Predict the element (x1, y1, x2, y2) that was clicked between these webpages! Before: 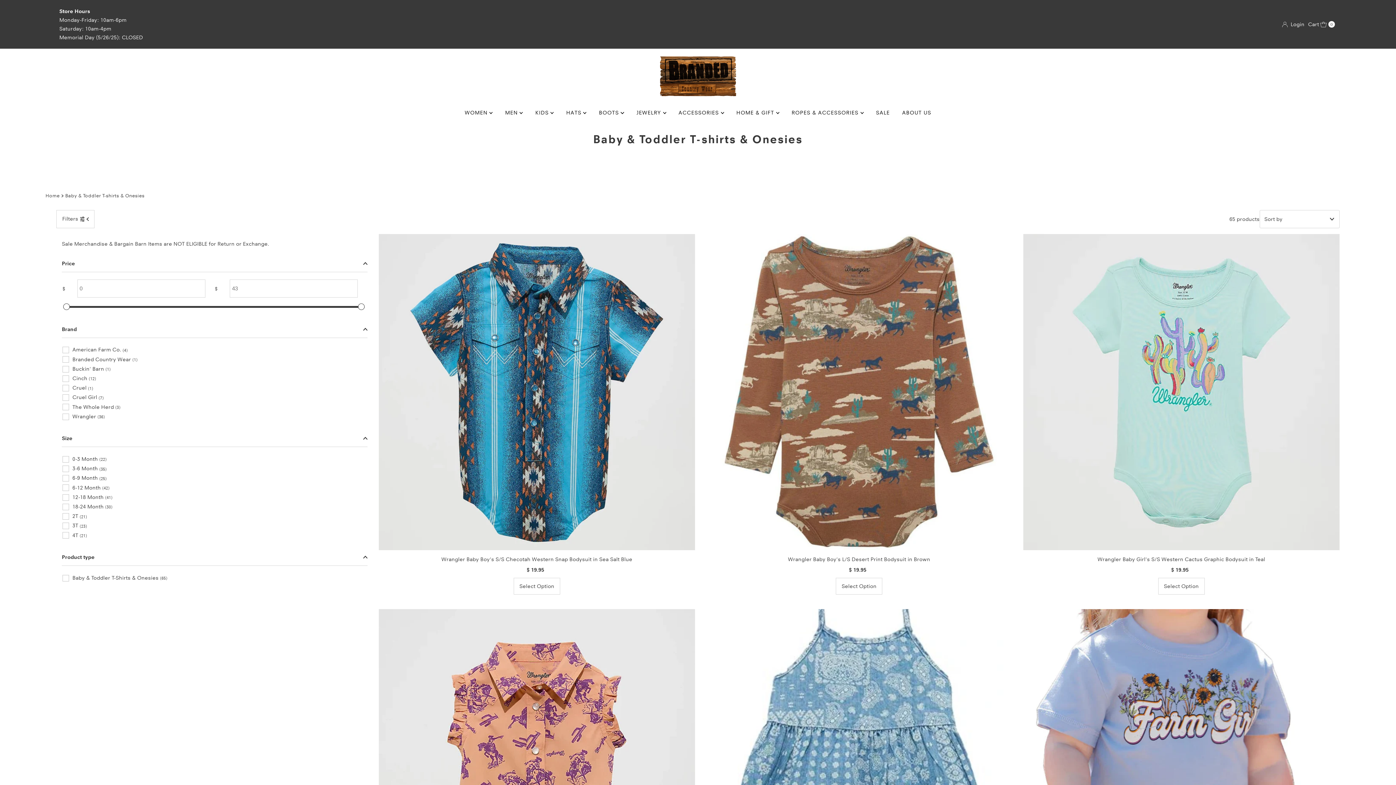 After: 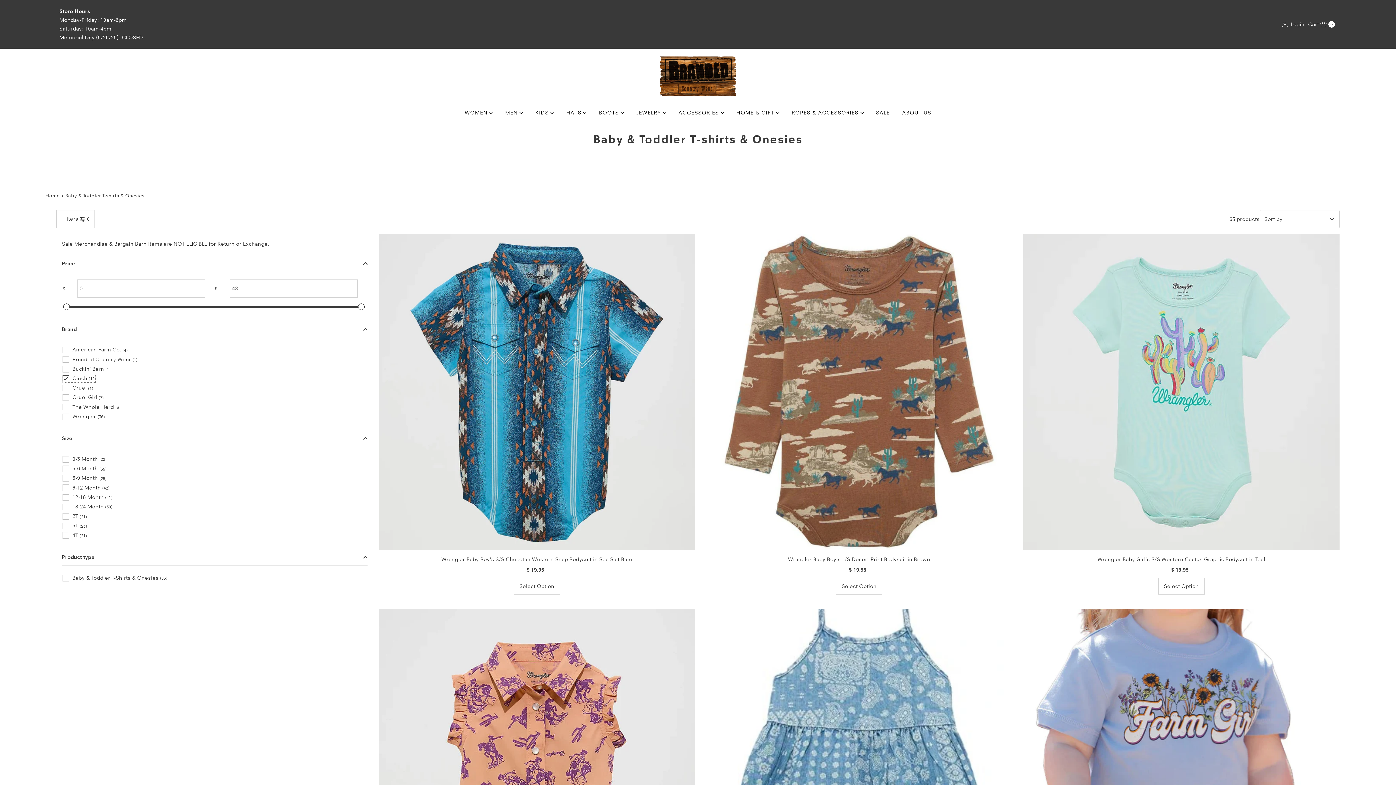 Action: bbox: (62, 373, 96, 383) label:  Cinch (12)